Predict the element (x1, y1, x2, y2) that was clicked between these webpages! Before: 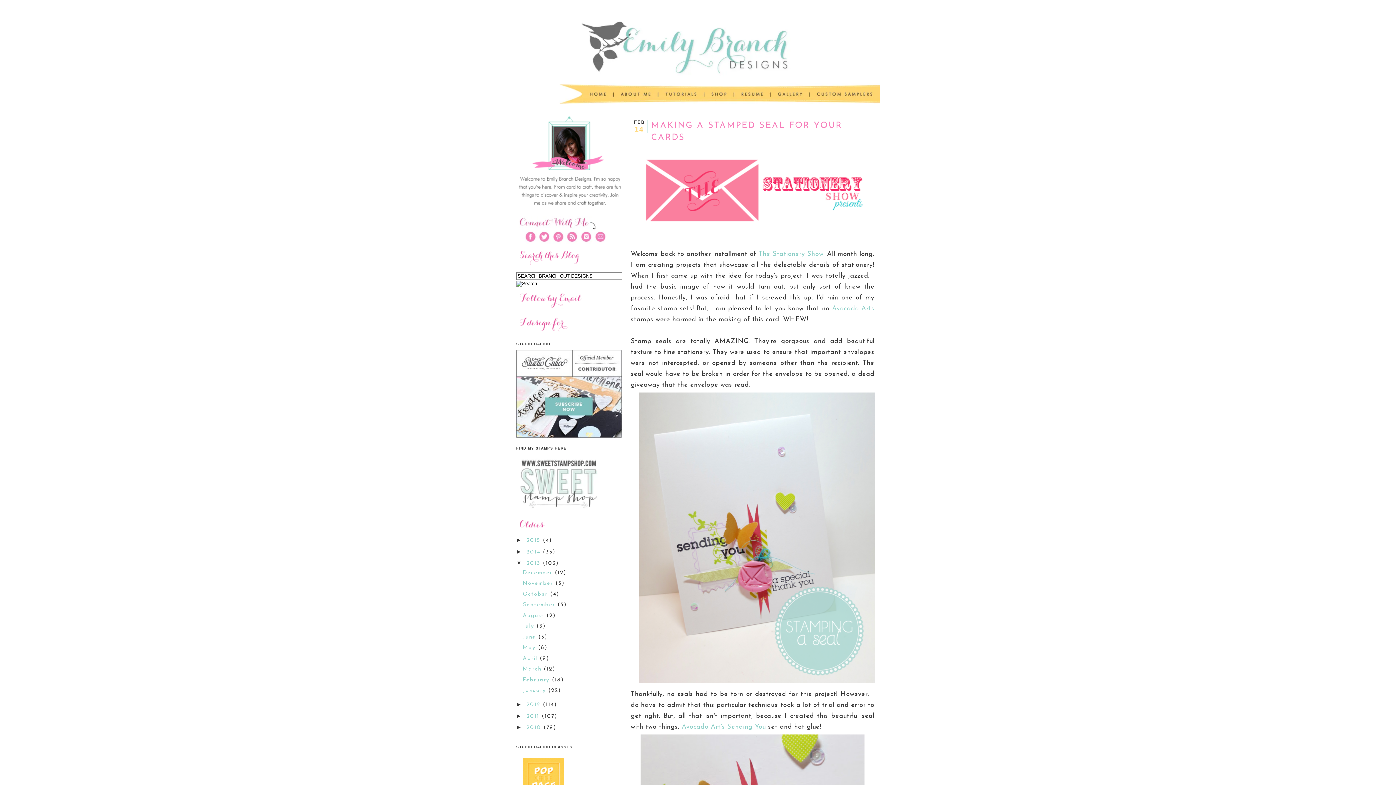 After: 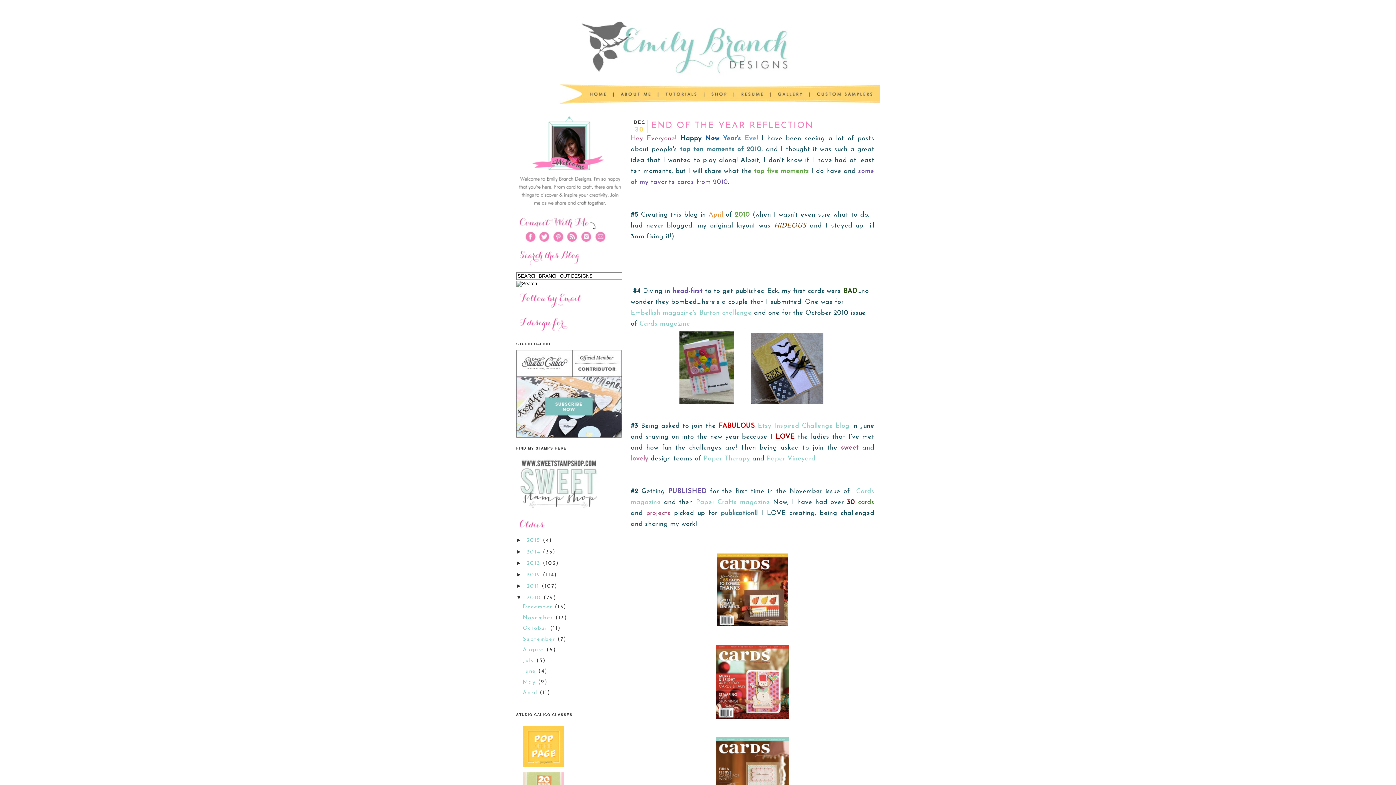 Action: bbox: (526, 725, 543, 731) label: 2010 